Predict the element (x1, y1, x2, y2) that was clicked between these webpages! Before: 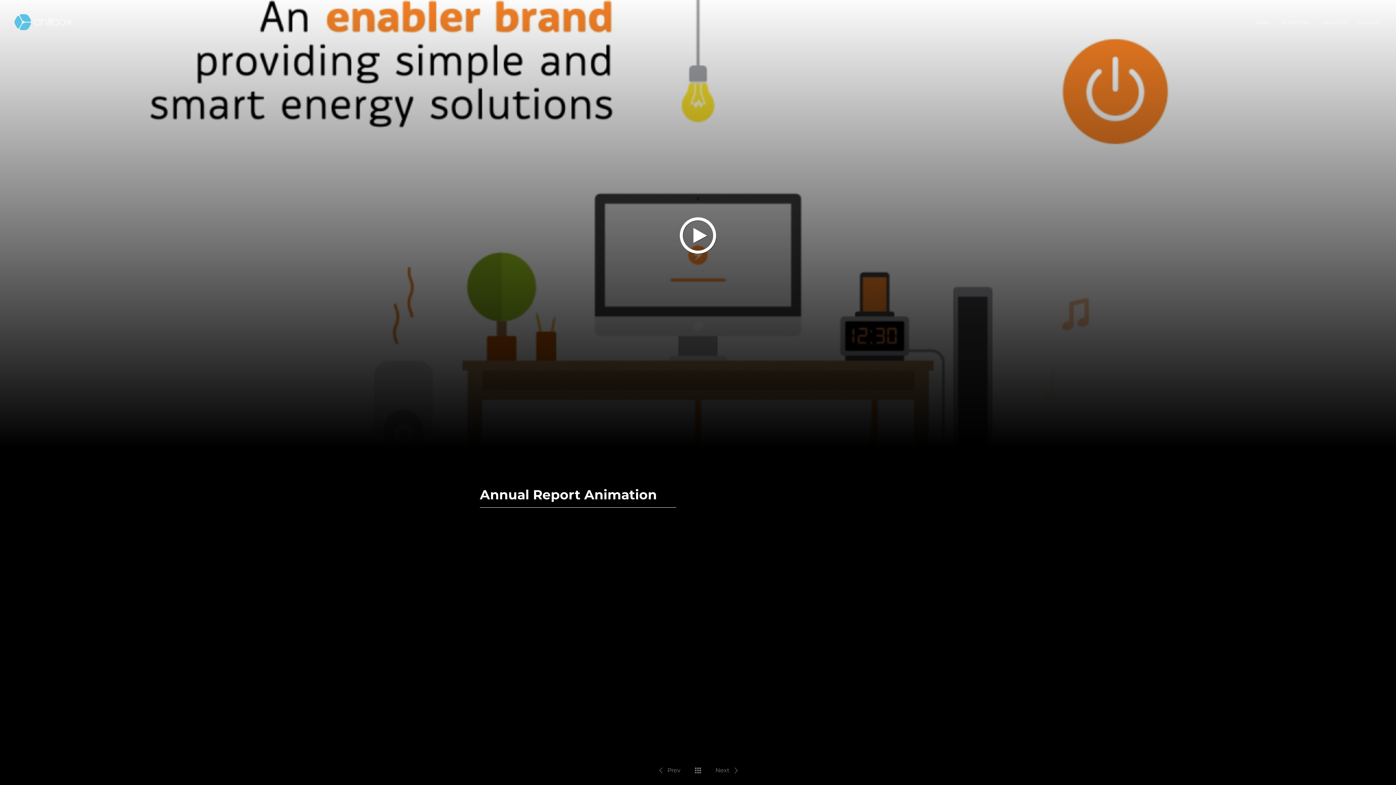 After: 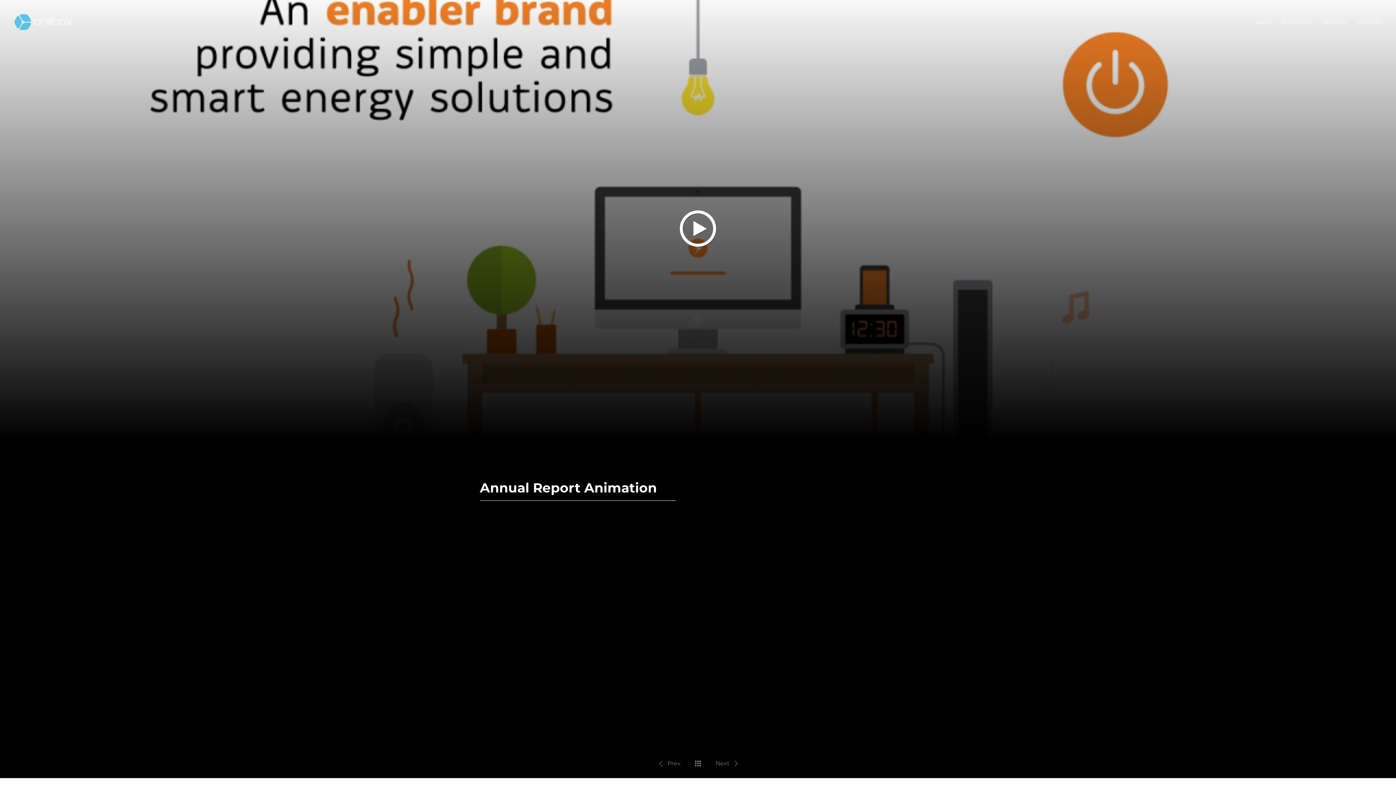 Action: bbox: (655, 748, 680, 792)